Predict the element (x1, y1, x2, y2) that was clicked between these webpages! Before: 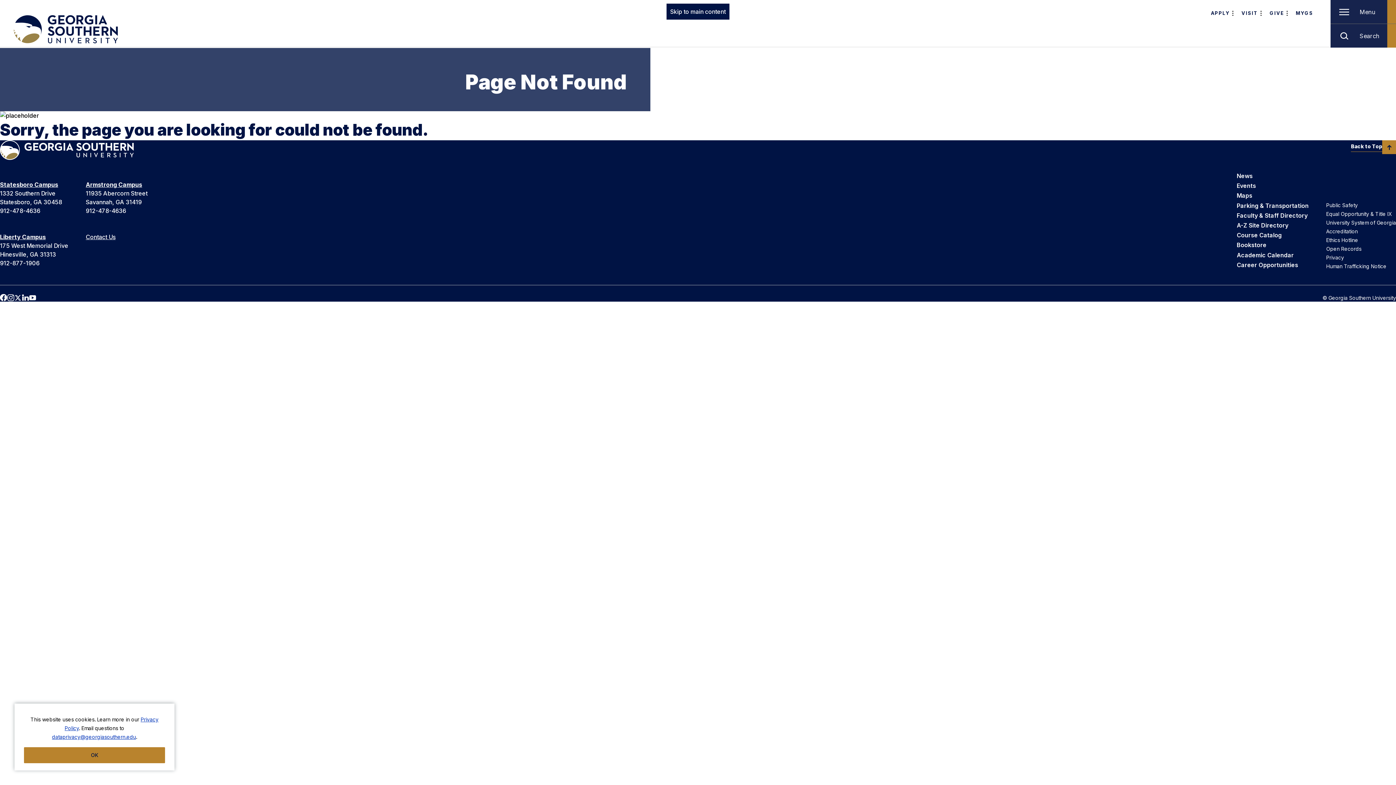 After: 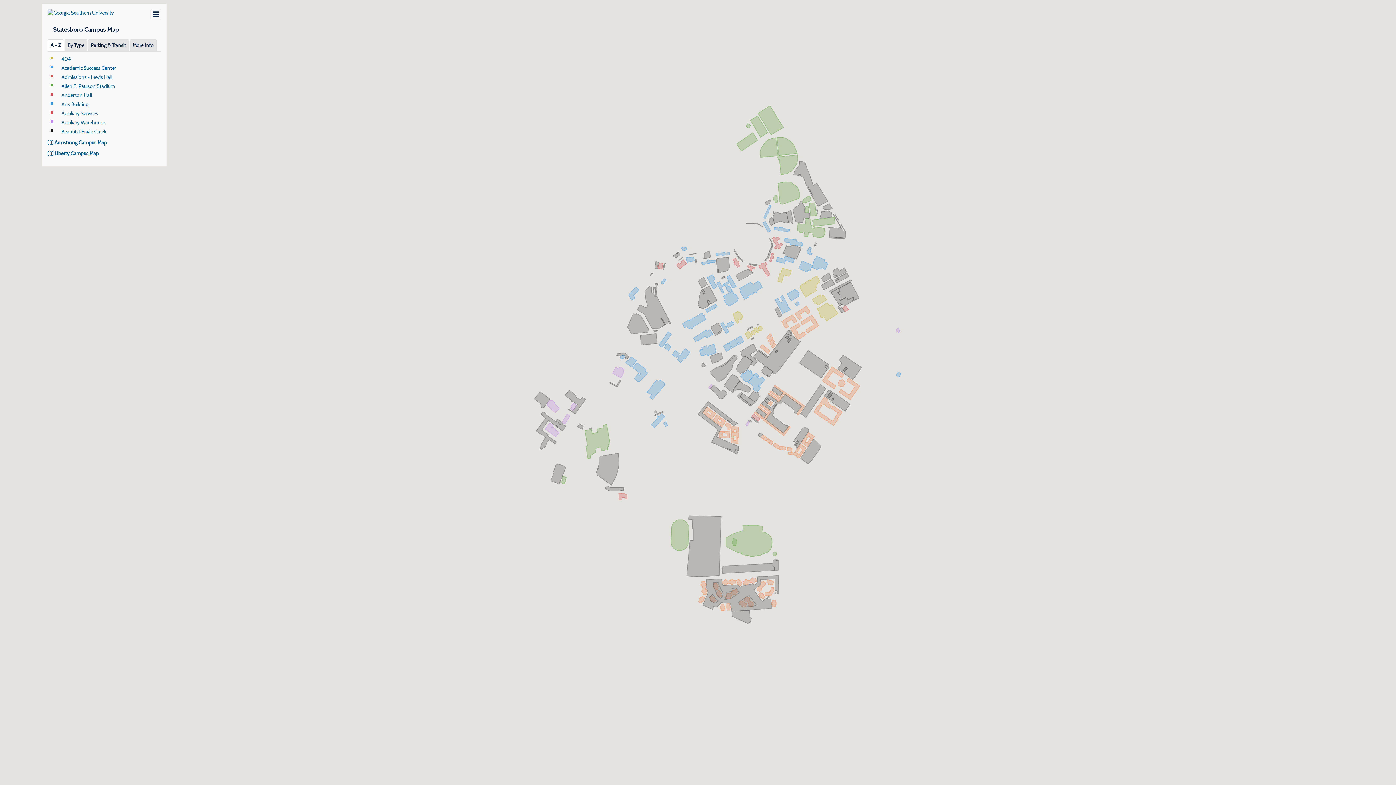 Action: label: Maps bbox: (1237, 192, 1252, 199)